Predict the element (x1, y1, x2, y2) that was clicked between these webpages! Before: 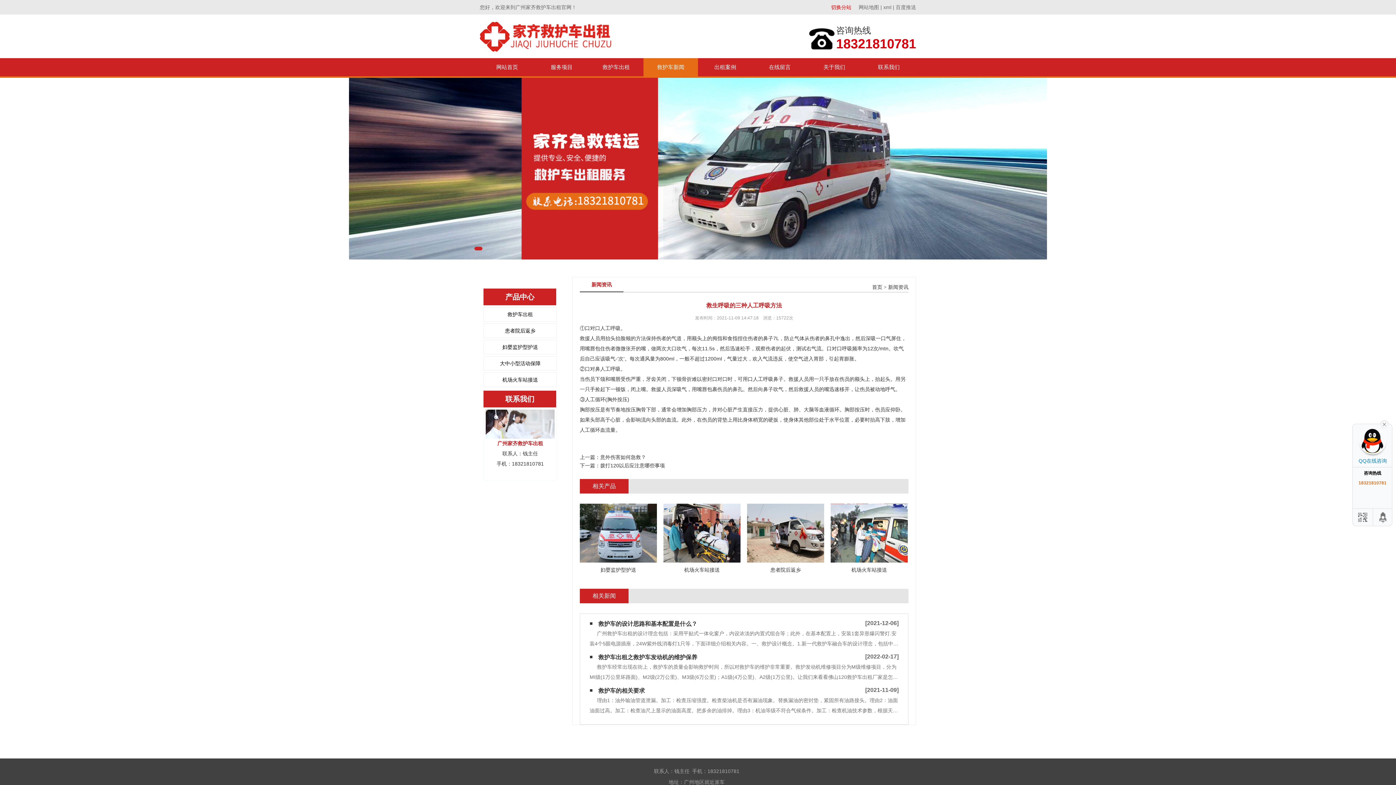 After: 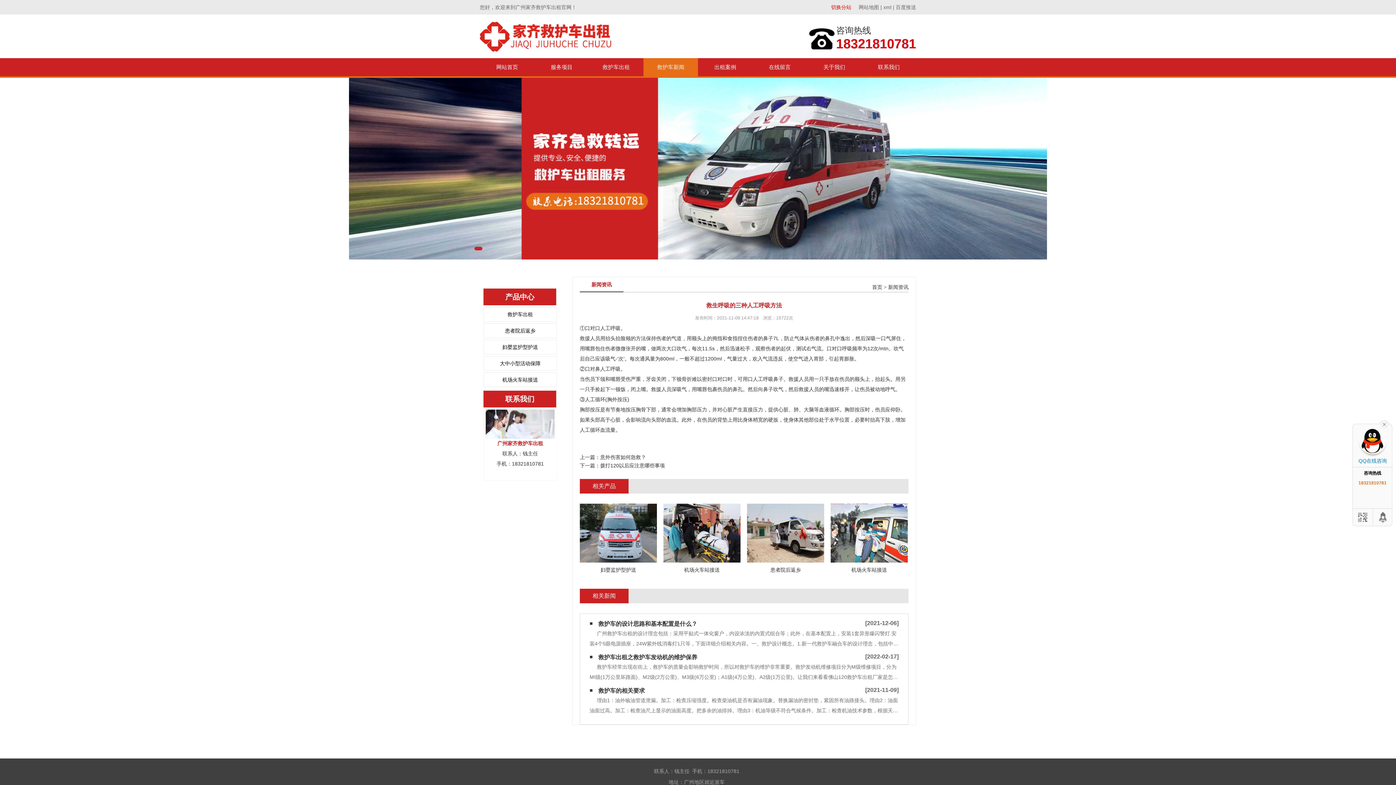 Action: bbox: (476, 246, 480, 250) label: 1